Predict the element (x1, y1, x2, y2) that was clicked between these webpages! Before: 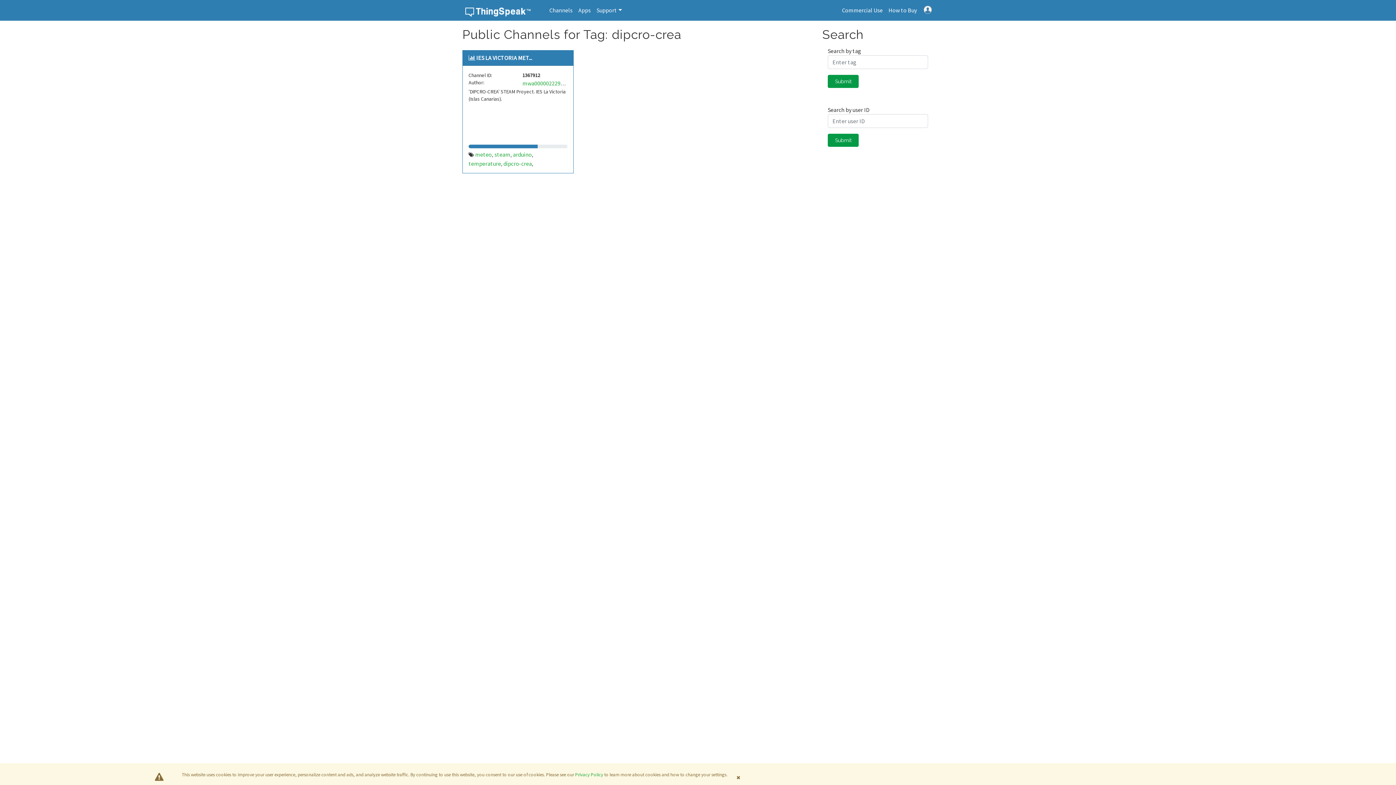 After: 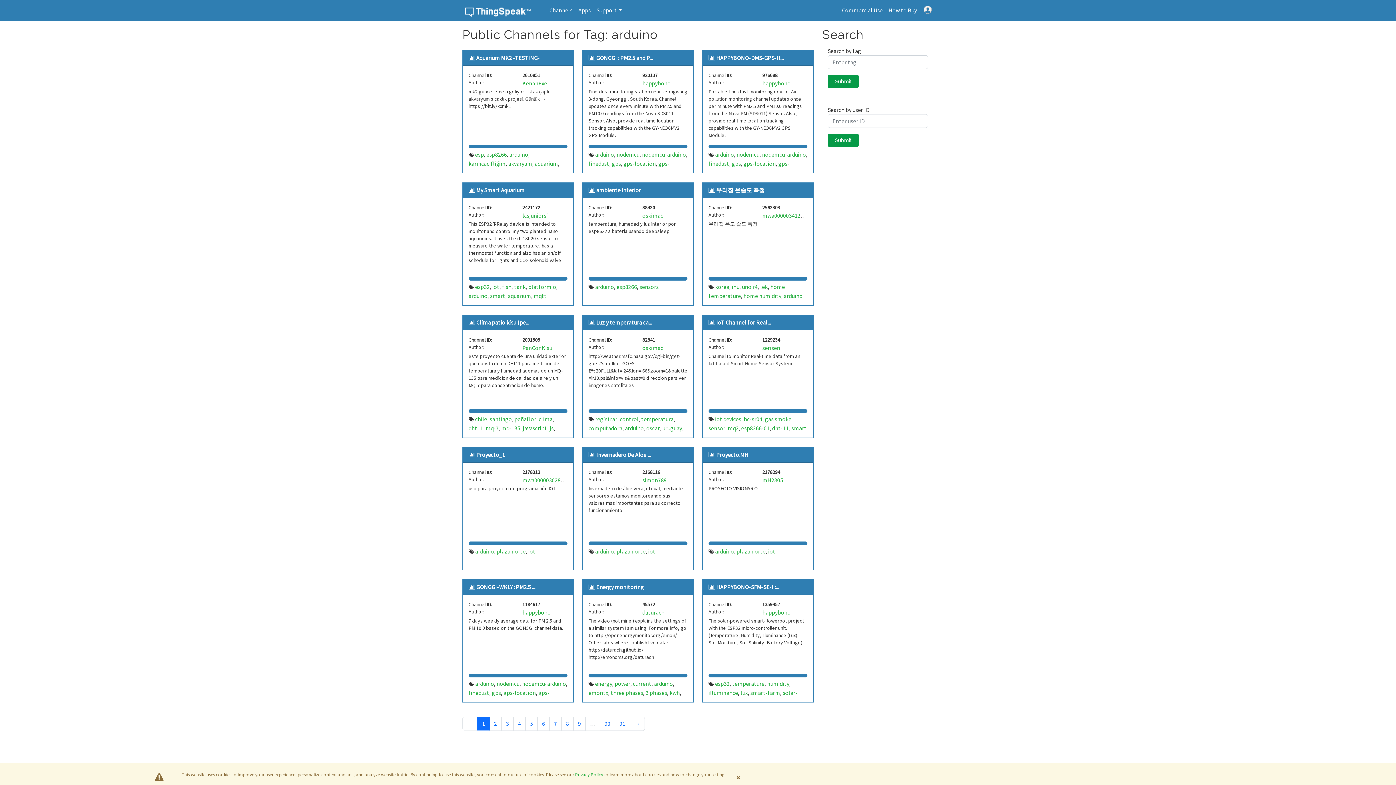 Action: bbox: (513, 150, 532, 158) label: arduino